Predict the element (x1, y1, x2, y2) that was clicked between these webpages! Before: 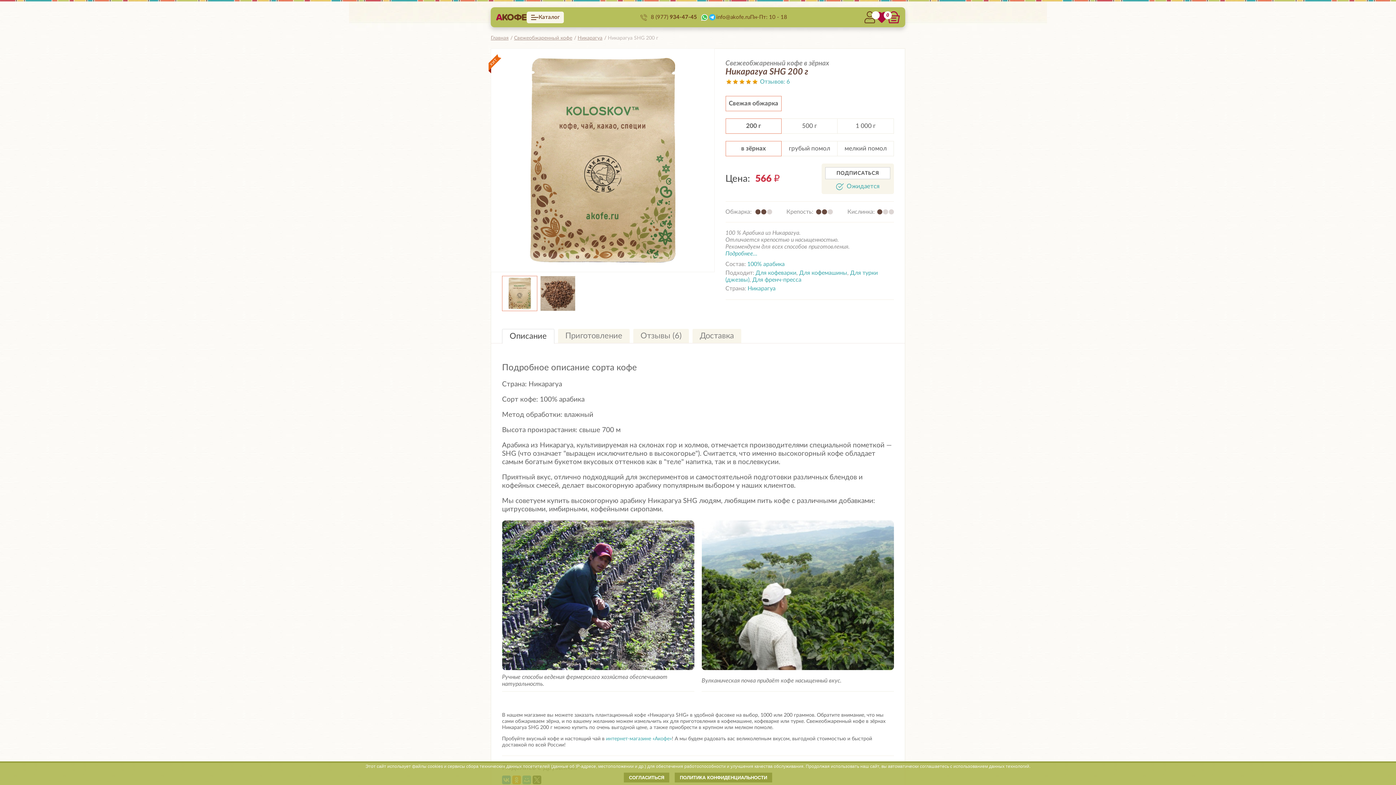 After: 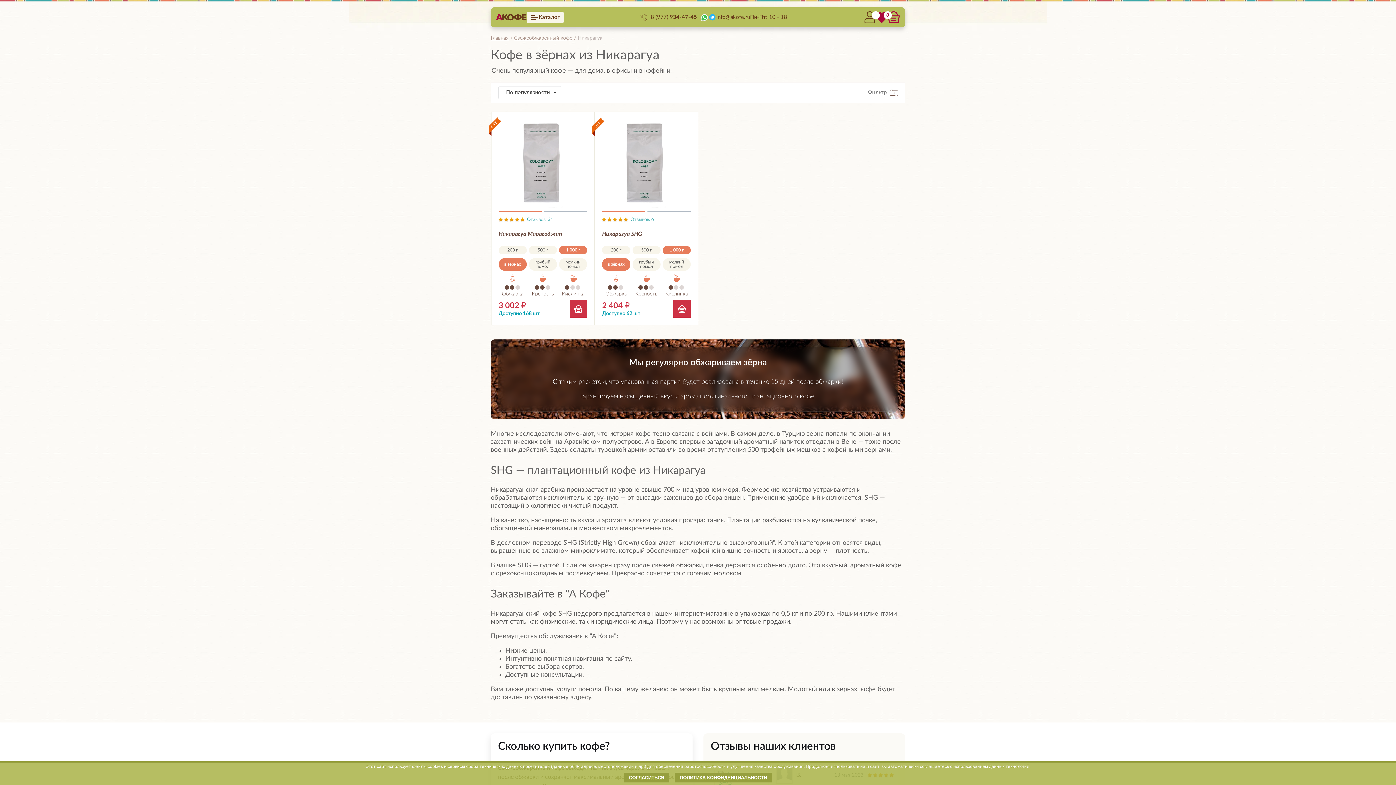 Action: bbox: (577, 35, 602, 40) label: Никарагуа